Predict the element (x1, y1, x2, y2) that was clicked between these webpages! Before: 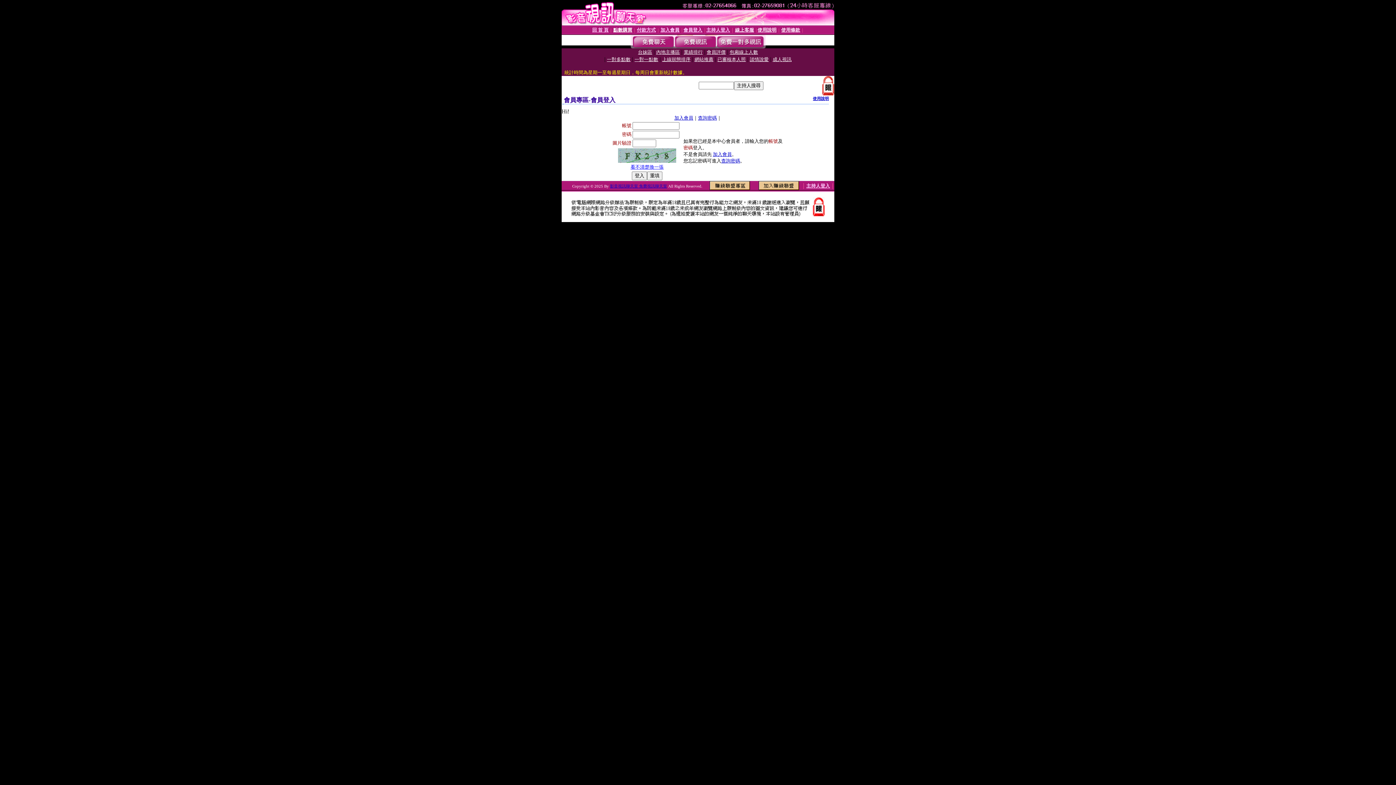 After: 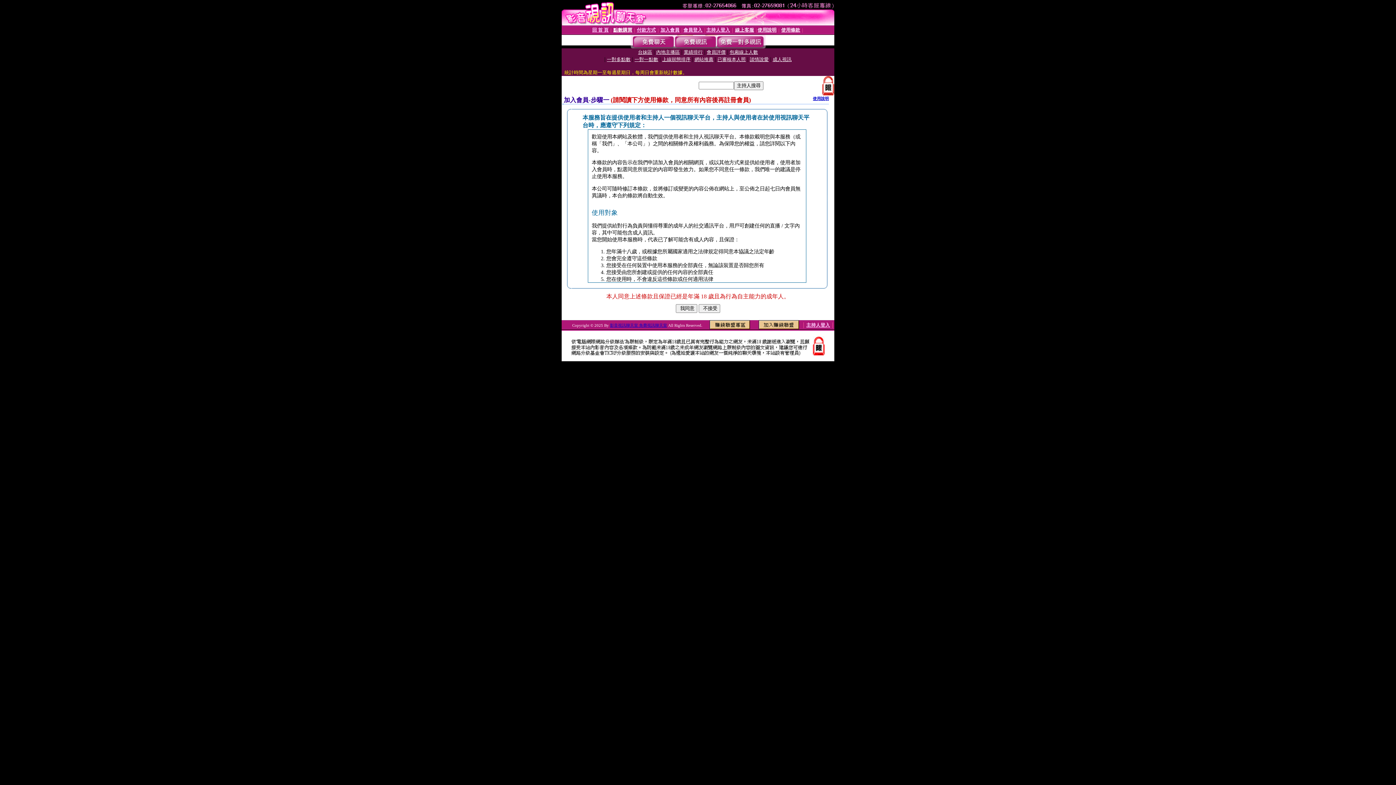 Action: bbox: (674, 115, 693, 120) label: 加入會員